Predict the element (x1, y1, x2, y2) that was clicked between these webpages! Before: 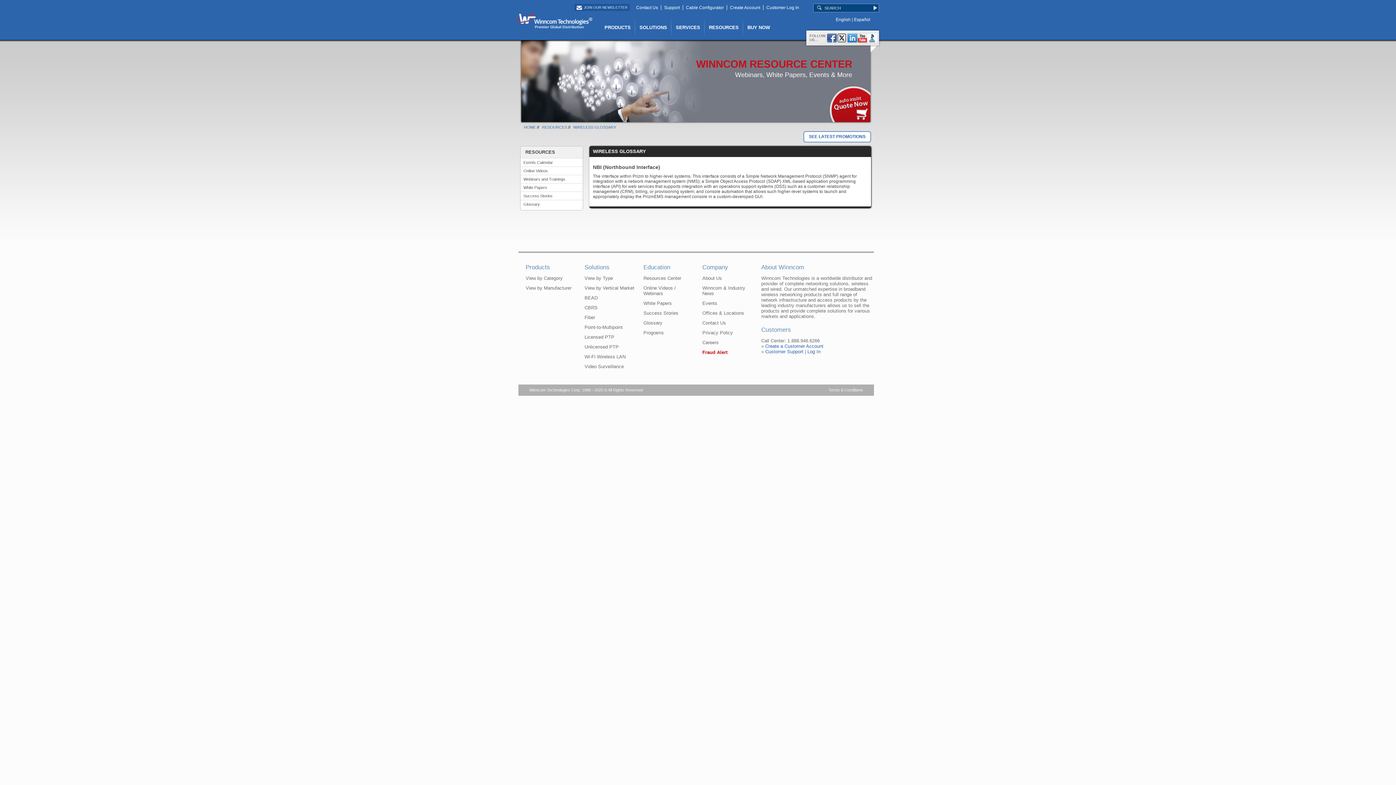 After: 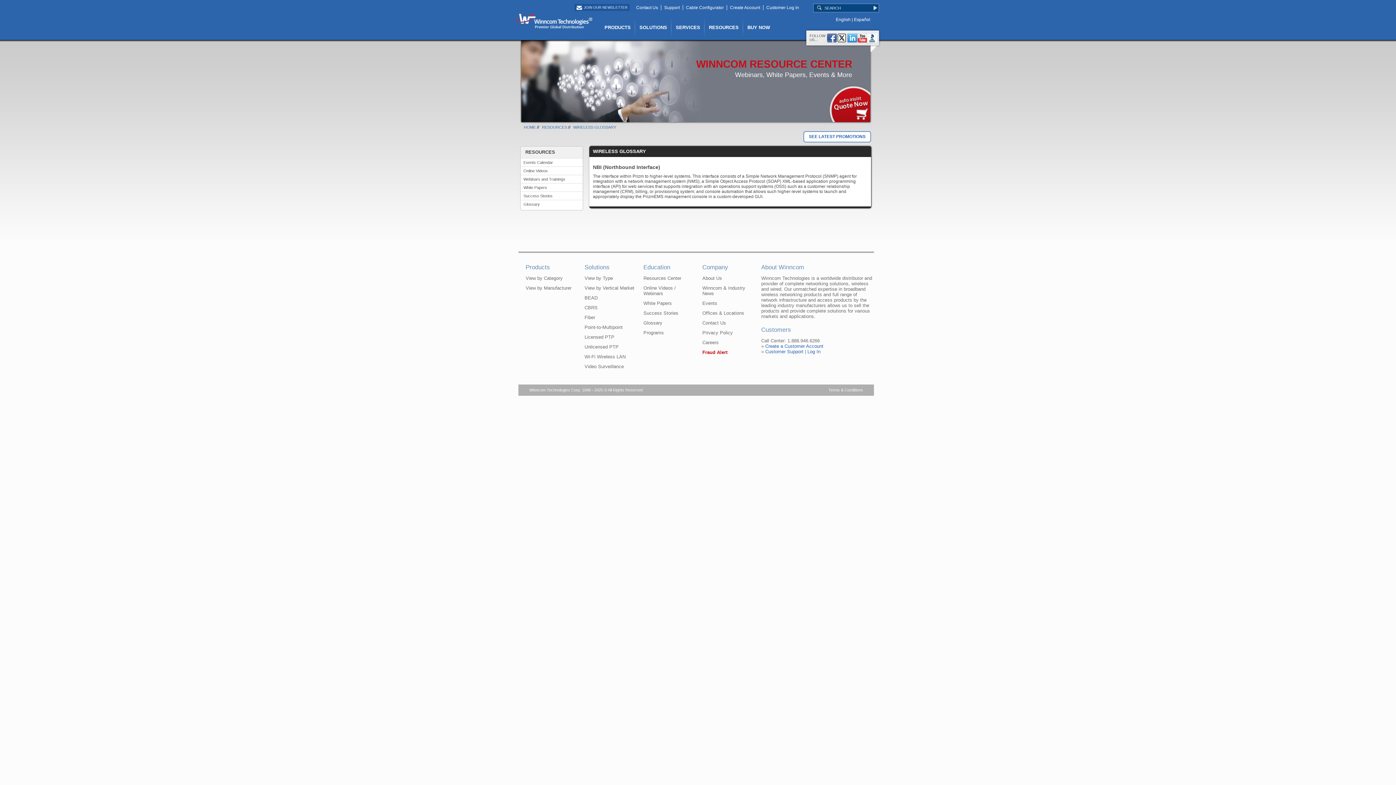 Action: bbox: (847, 33, 857, 42)